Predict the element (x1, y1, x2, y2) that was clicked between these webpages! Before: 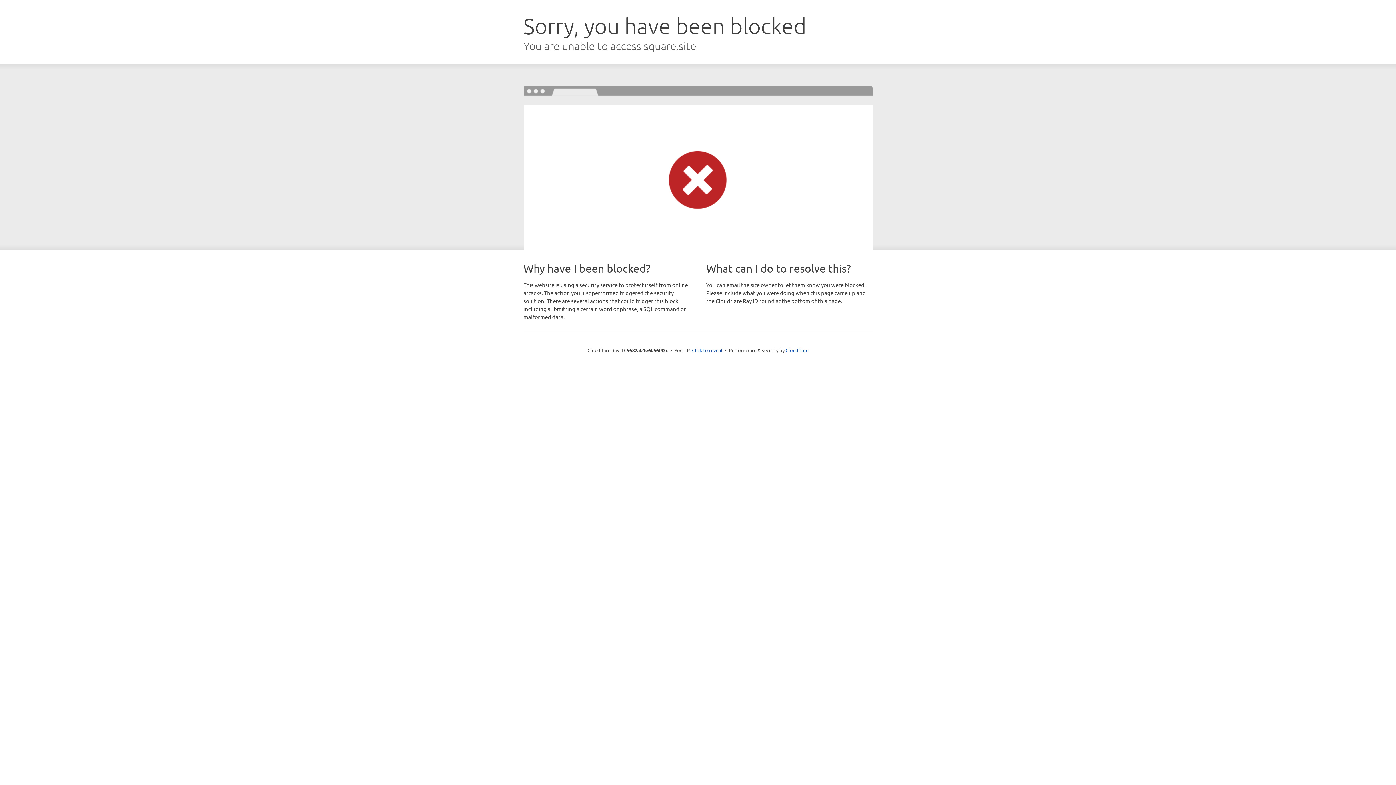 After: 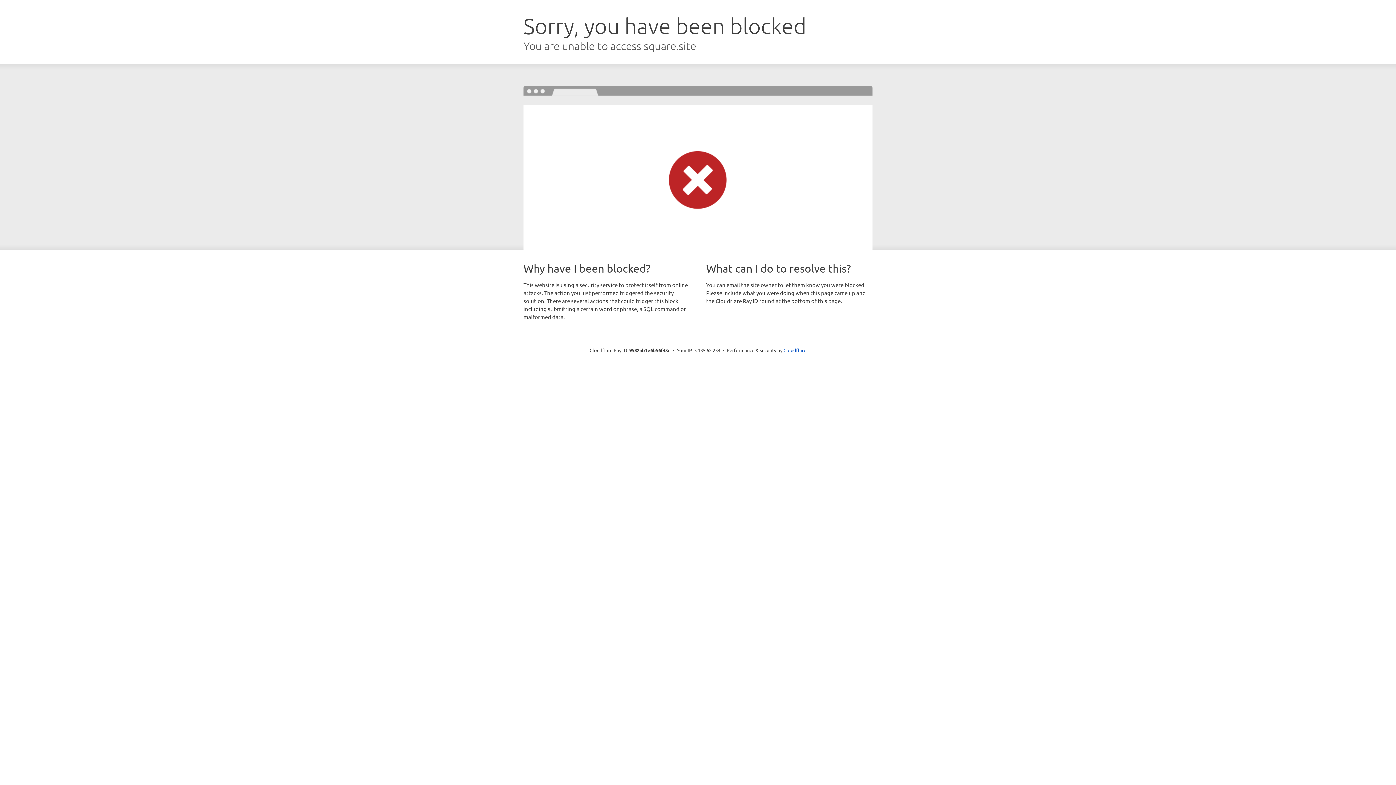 Action: label: Click to reveal bbox: (692, 346, 722, 353)